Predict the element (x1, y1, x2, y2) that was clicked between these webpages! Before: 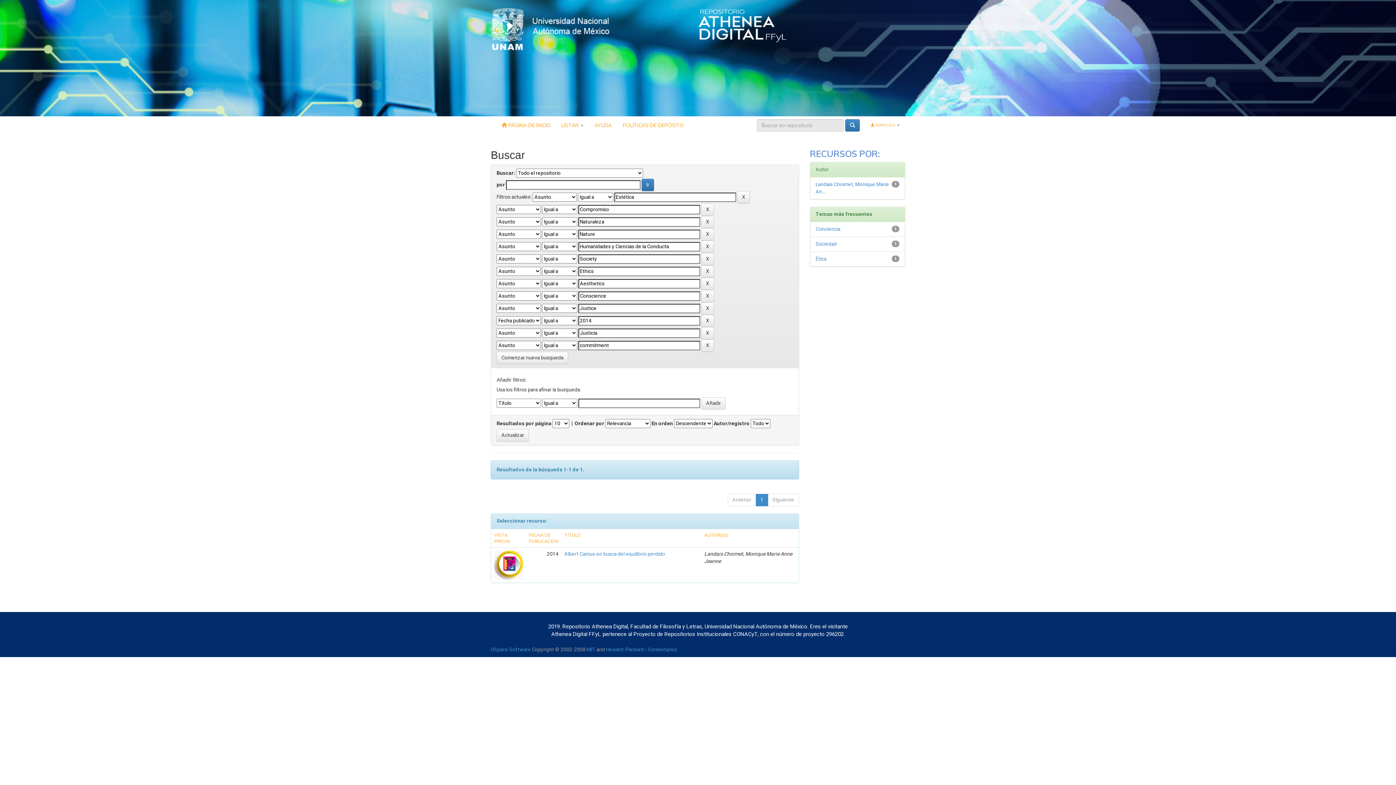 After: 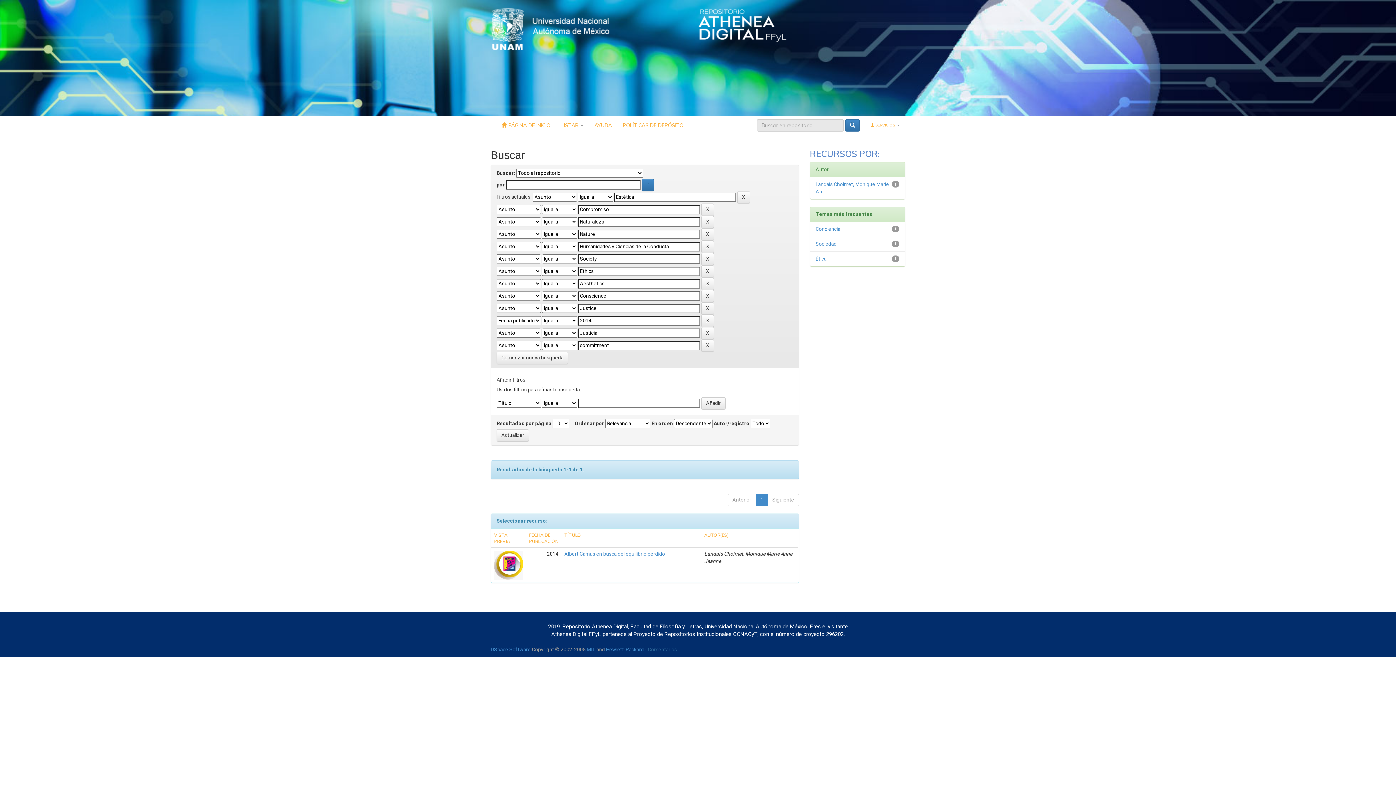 Action: label: Comentarios bbox: (648, 646, 677, 653)